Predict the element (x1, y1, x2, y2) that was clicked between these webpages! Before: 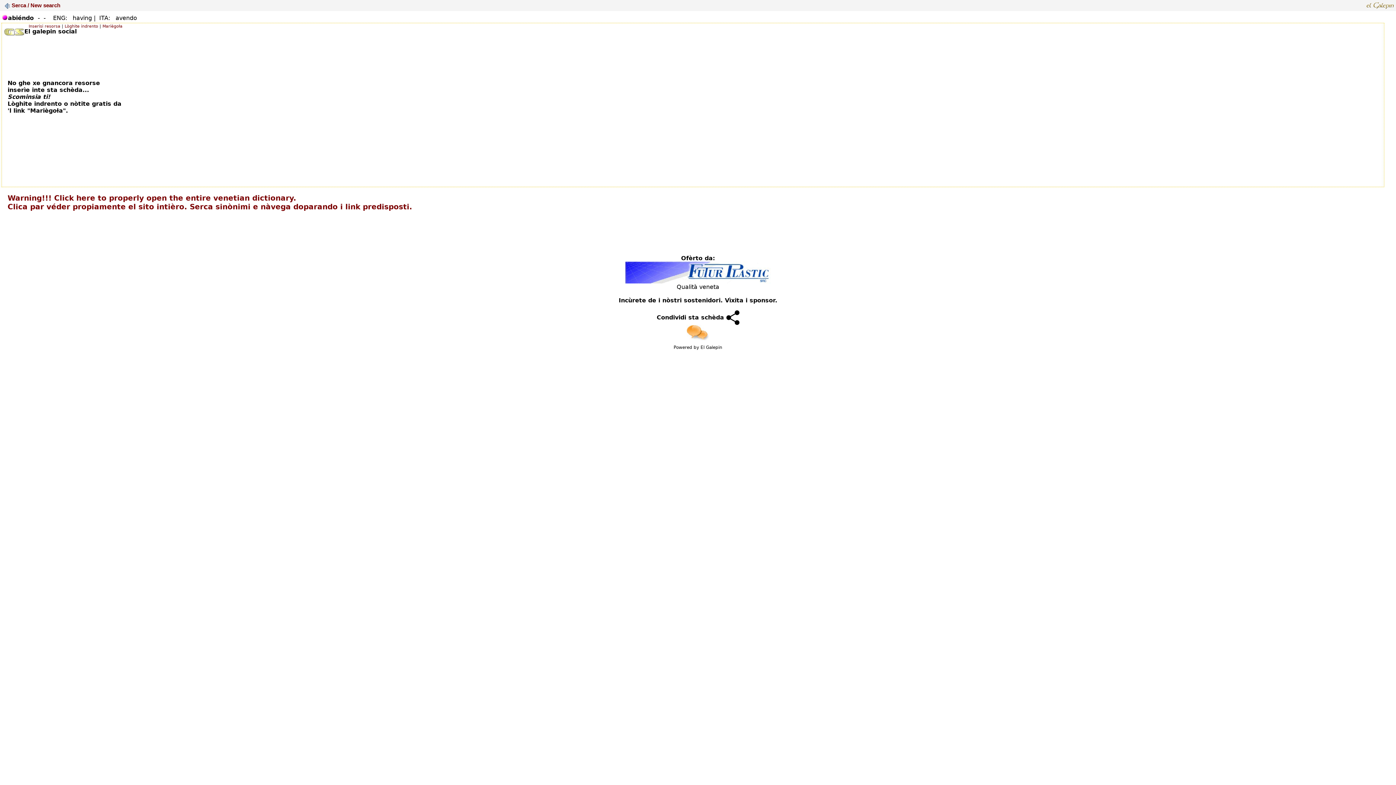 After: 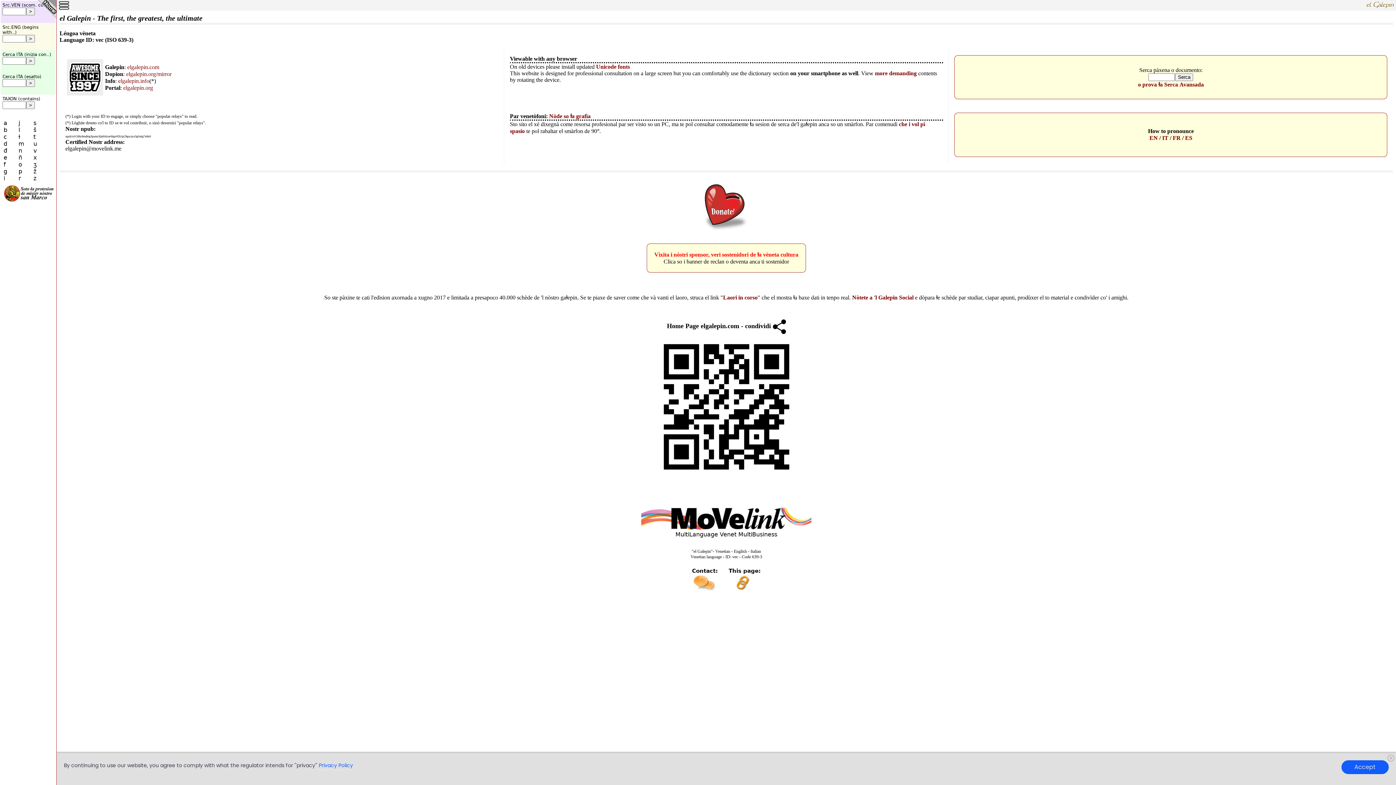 Action: label: El Galepin bbox: (700, 345, 722, 350)